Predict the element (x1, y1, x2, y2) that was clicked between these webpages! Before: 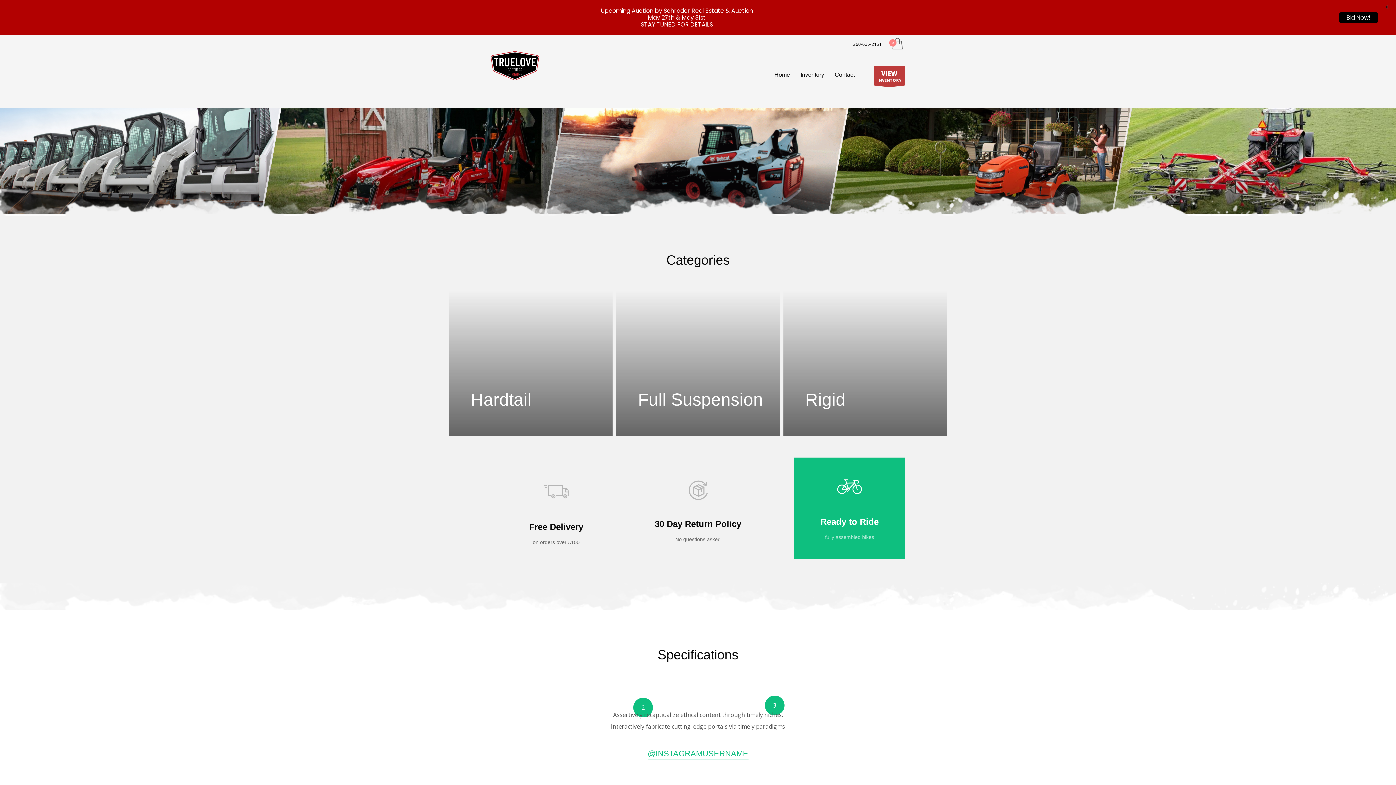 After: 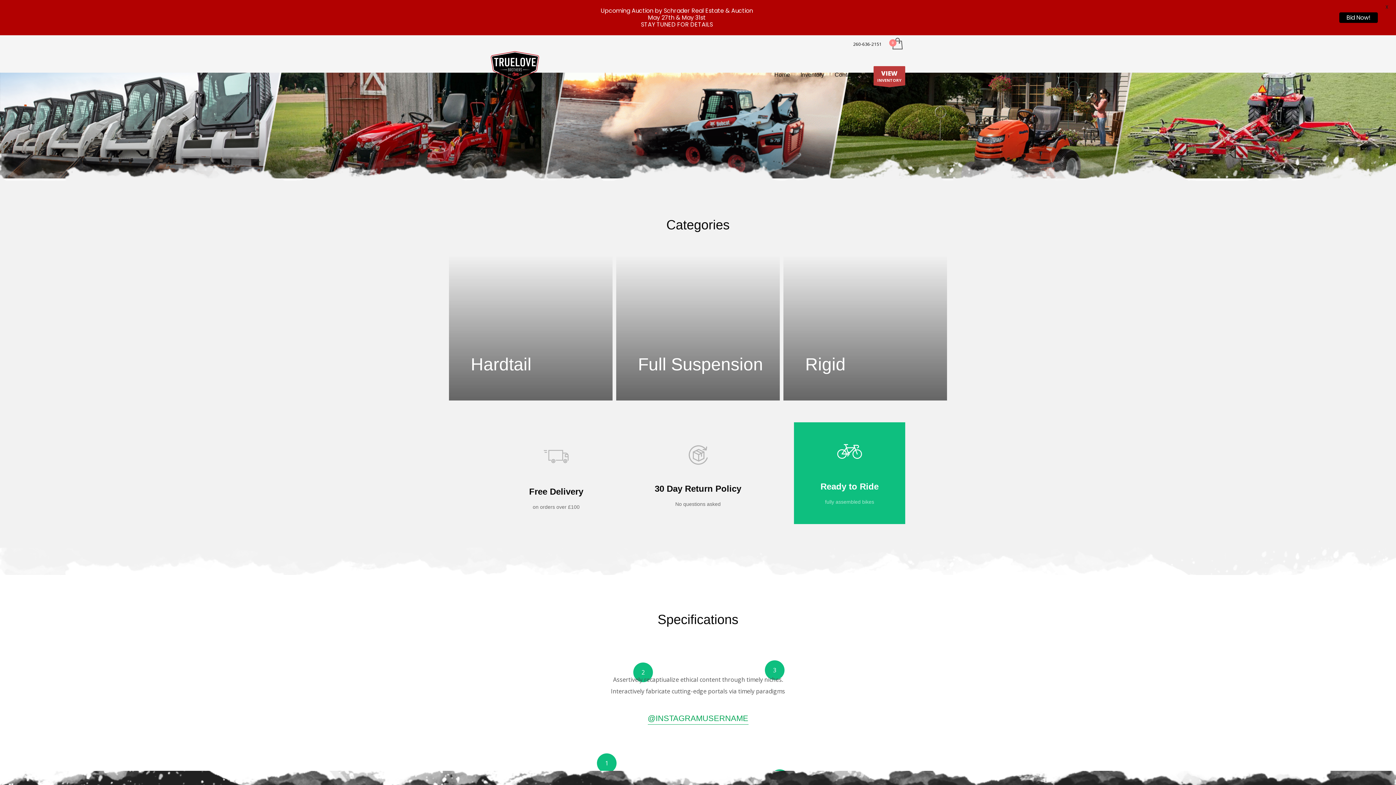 Action: bbox: (647, 745, 748, 762) label: @INSTAGRAMUSERNAME